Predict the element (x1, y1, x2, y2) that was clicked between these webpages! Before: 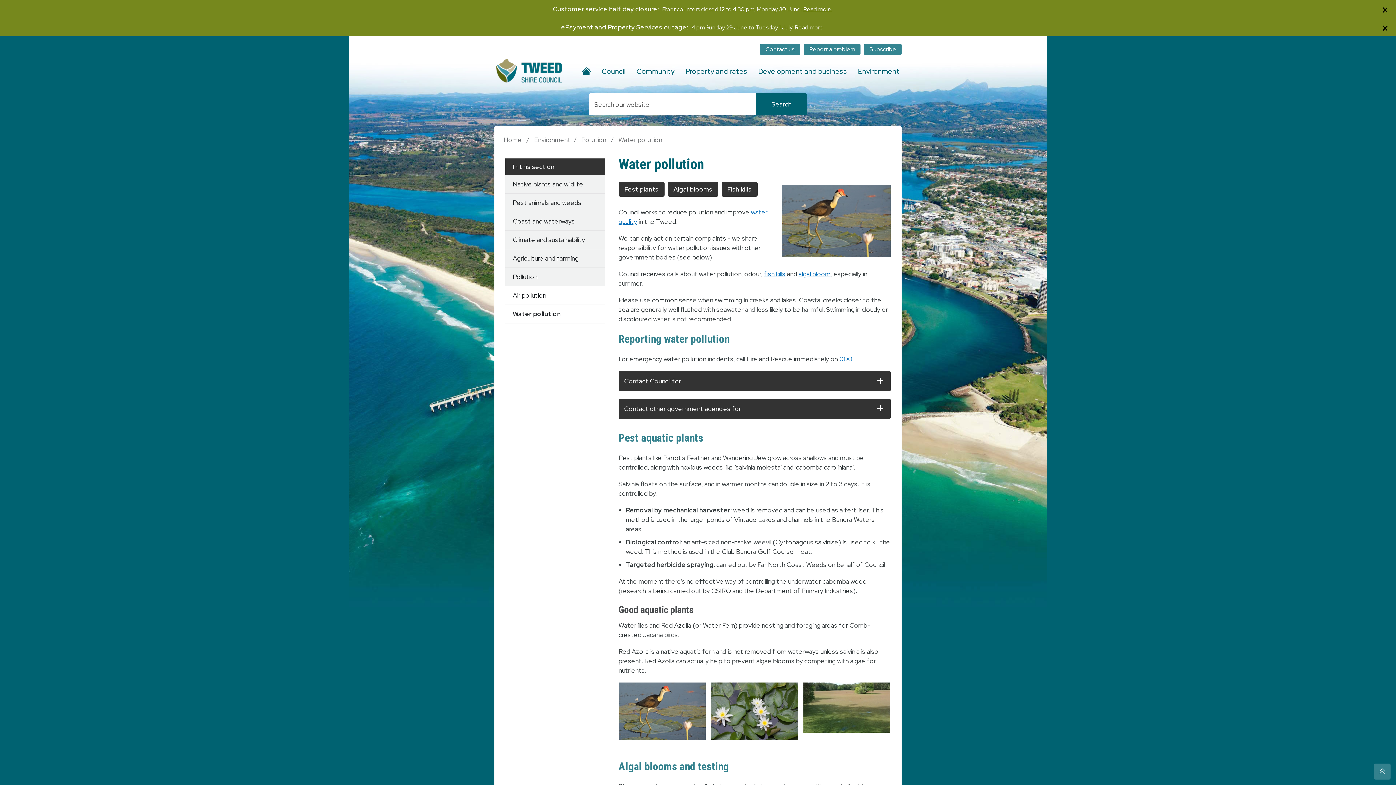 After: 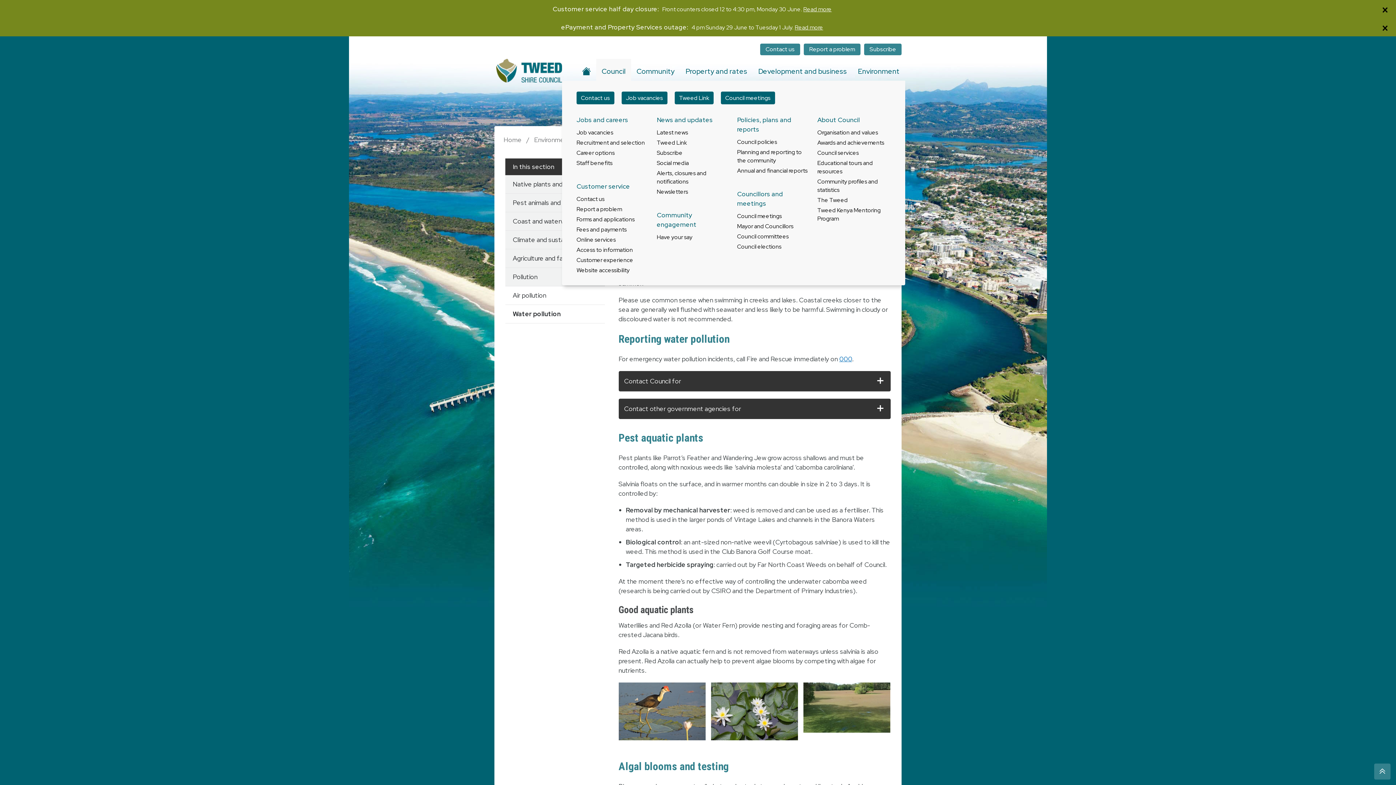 Action: label: Council bbox: (596, 58, 631, 80)